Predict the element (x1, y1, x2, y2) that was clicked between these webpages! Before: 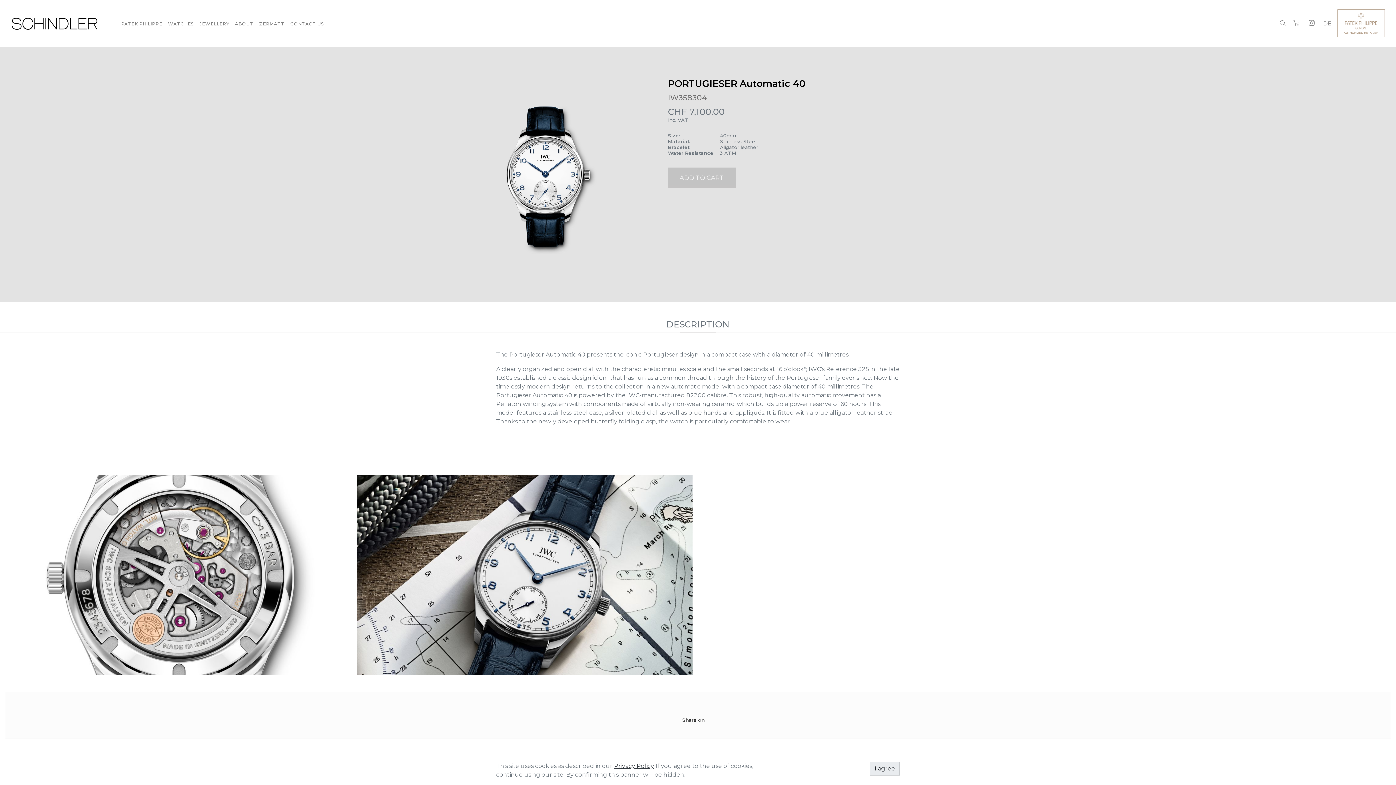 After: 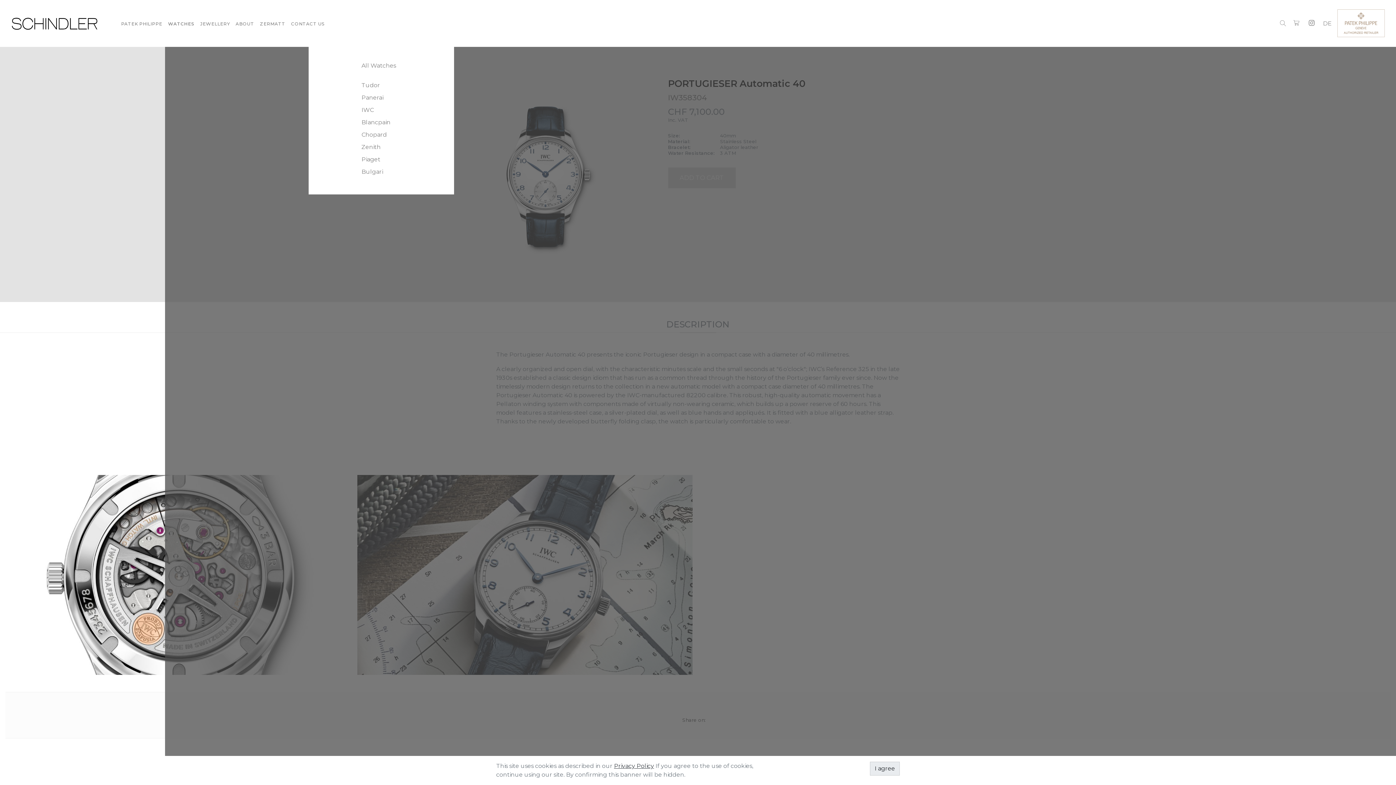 Action: bbox: (165, 19, 196, 27) label: WATCHES